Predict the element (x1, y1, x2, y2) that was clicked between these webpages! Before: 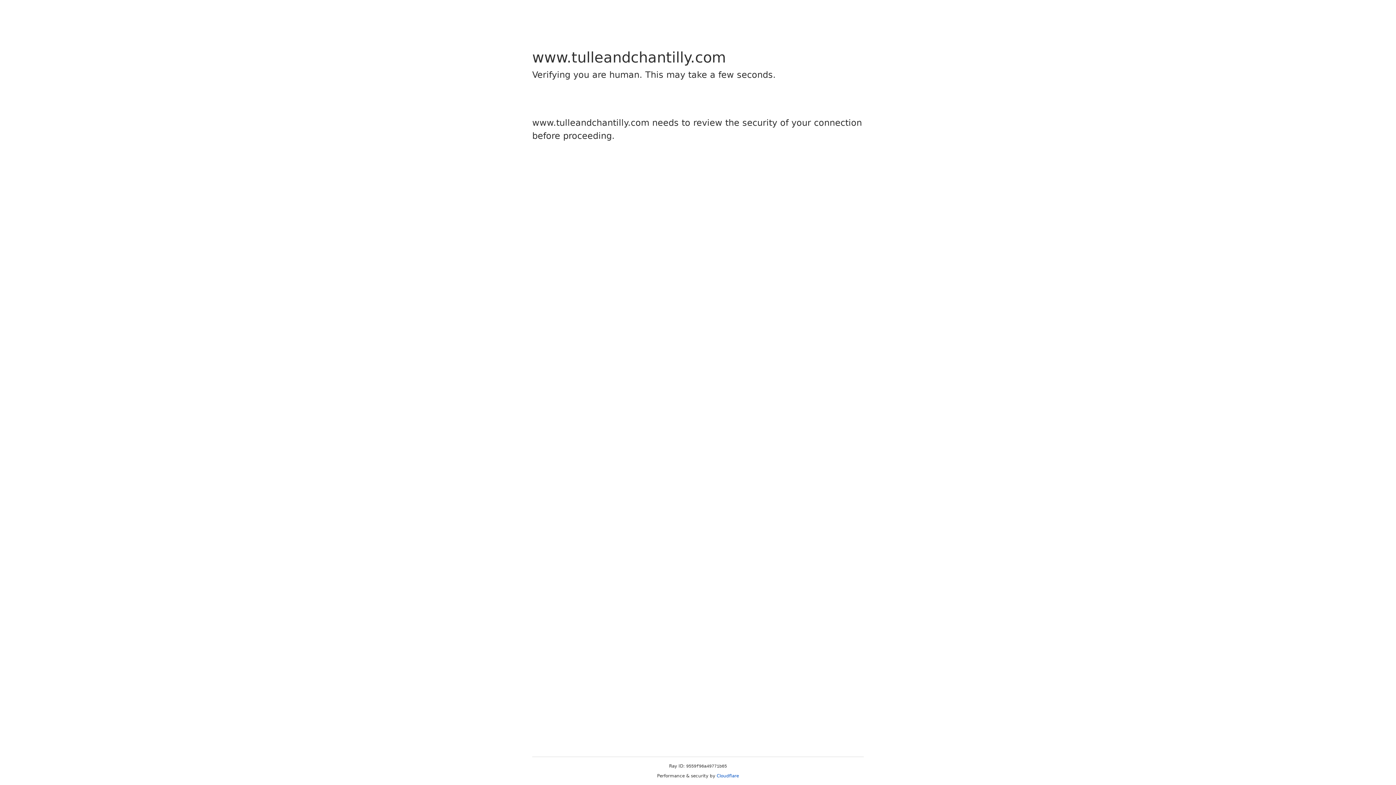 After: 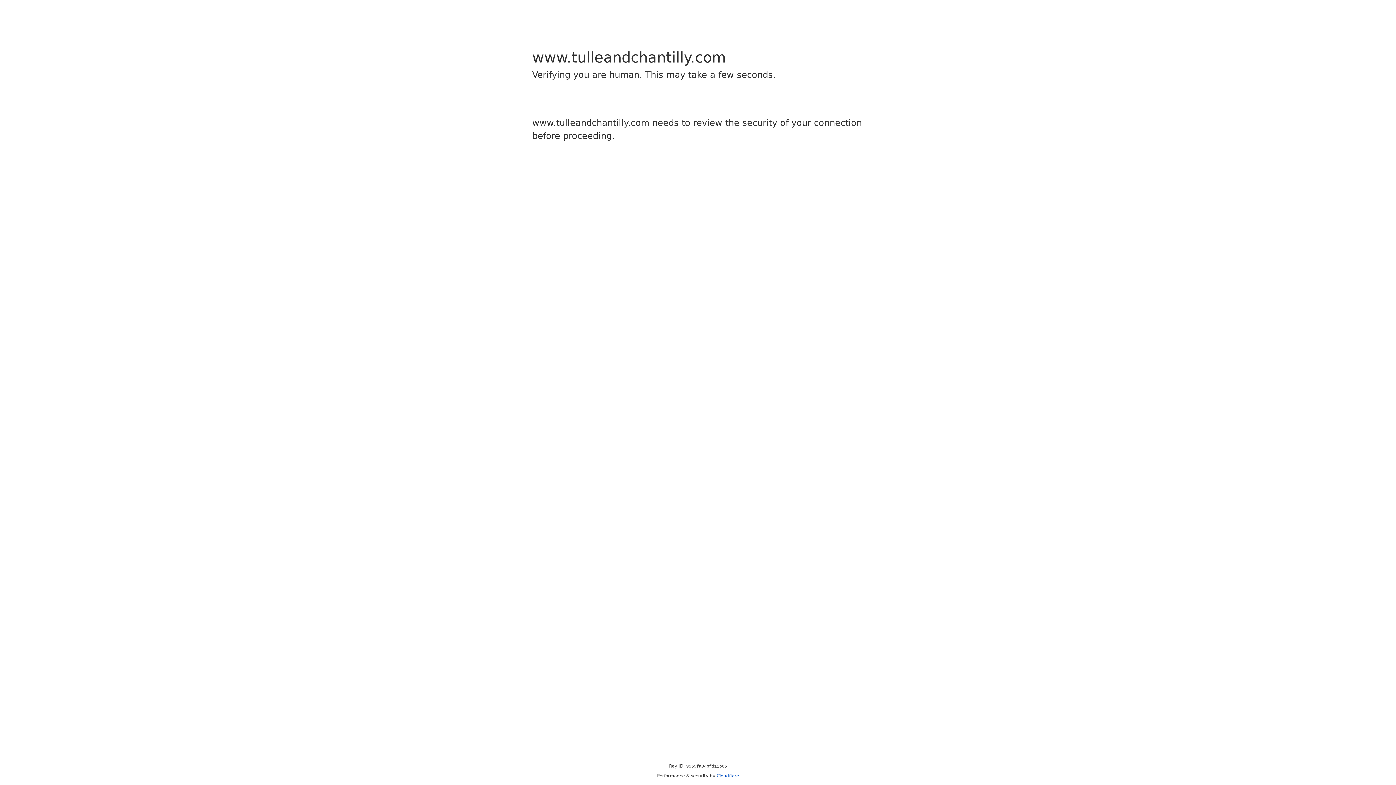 Action: bbox: (716, 773, 739, 778) label: Cloudflare